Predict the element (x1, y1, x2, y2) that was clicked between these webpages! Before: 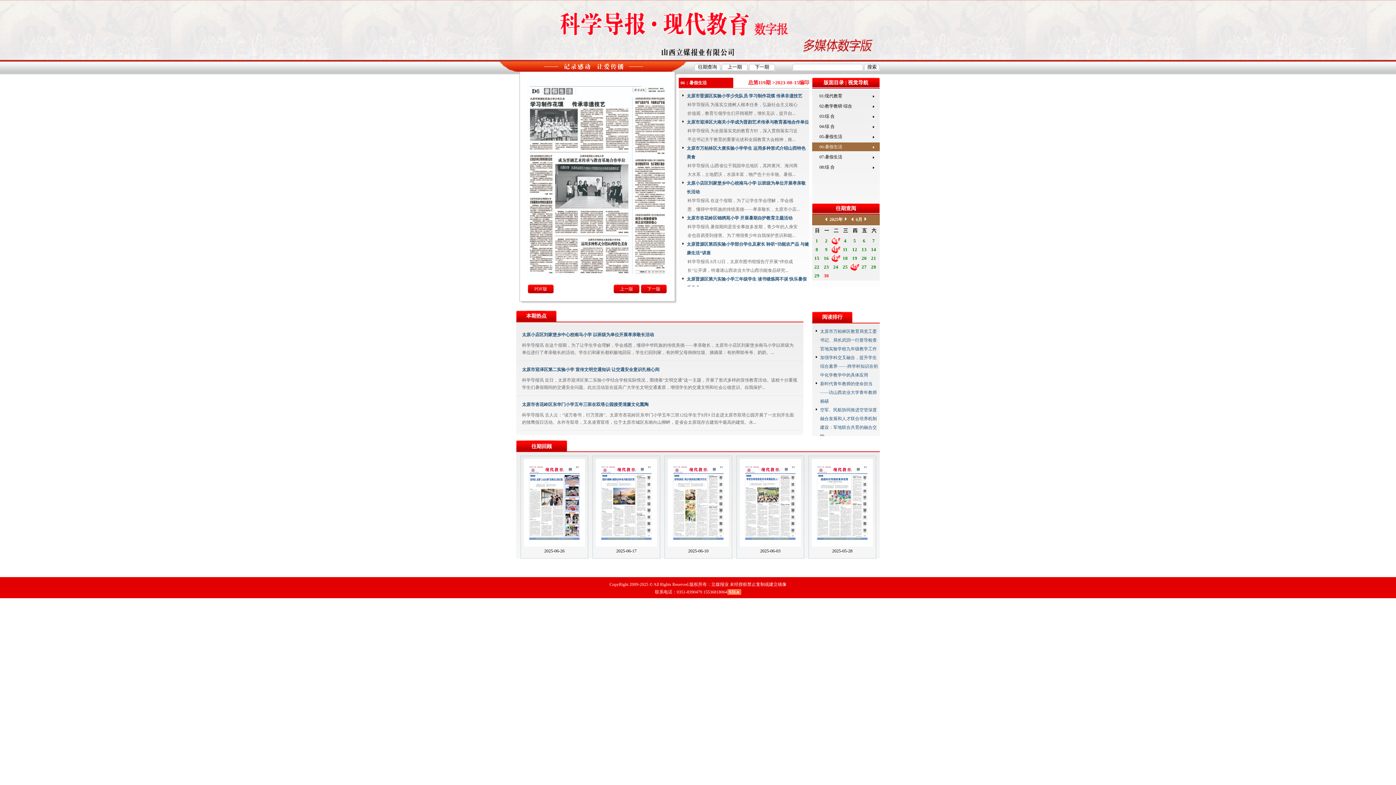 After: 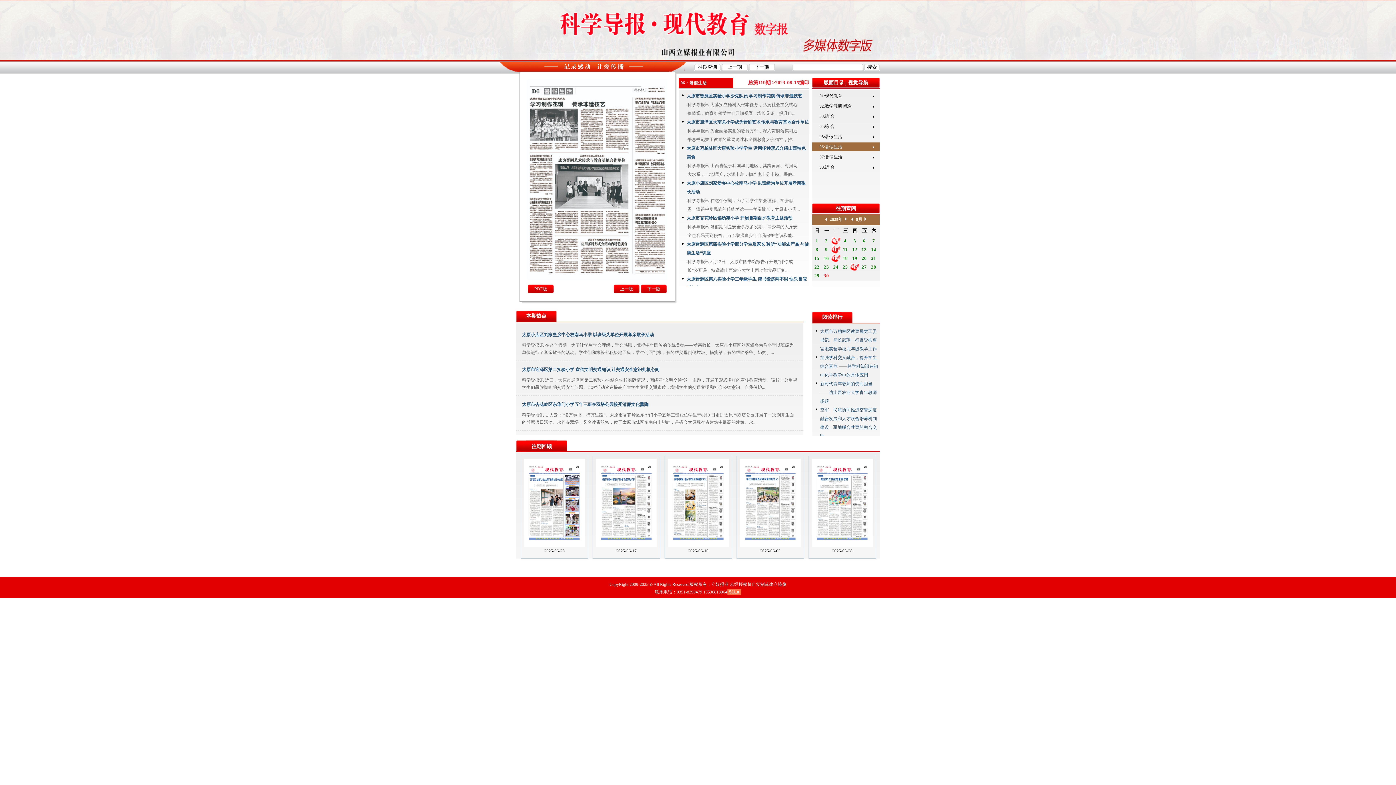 Action: label: PDF版 bbox: (528, 284, 553, 293)